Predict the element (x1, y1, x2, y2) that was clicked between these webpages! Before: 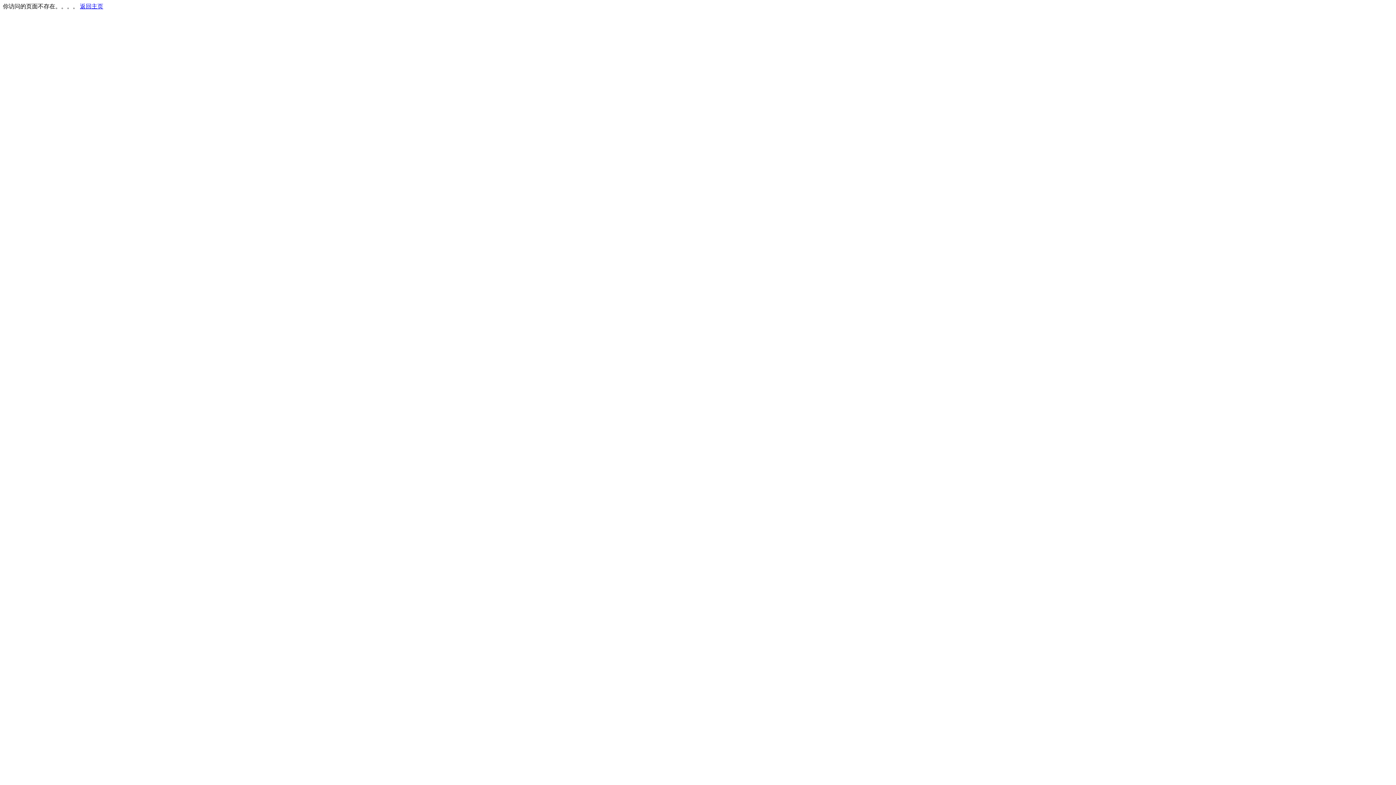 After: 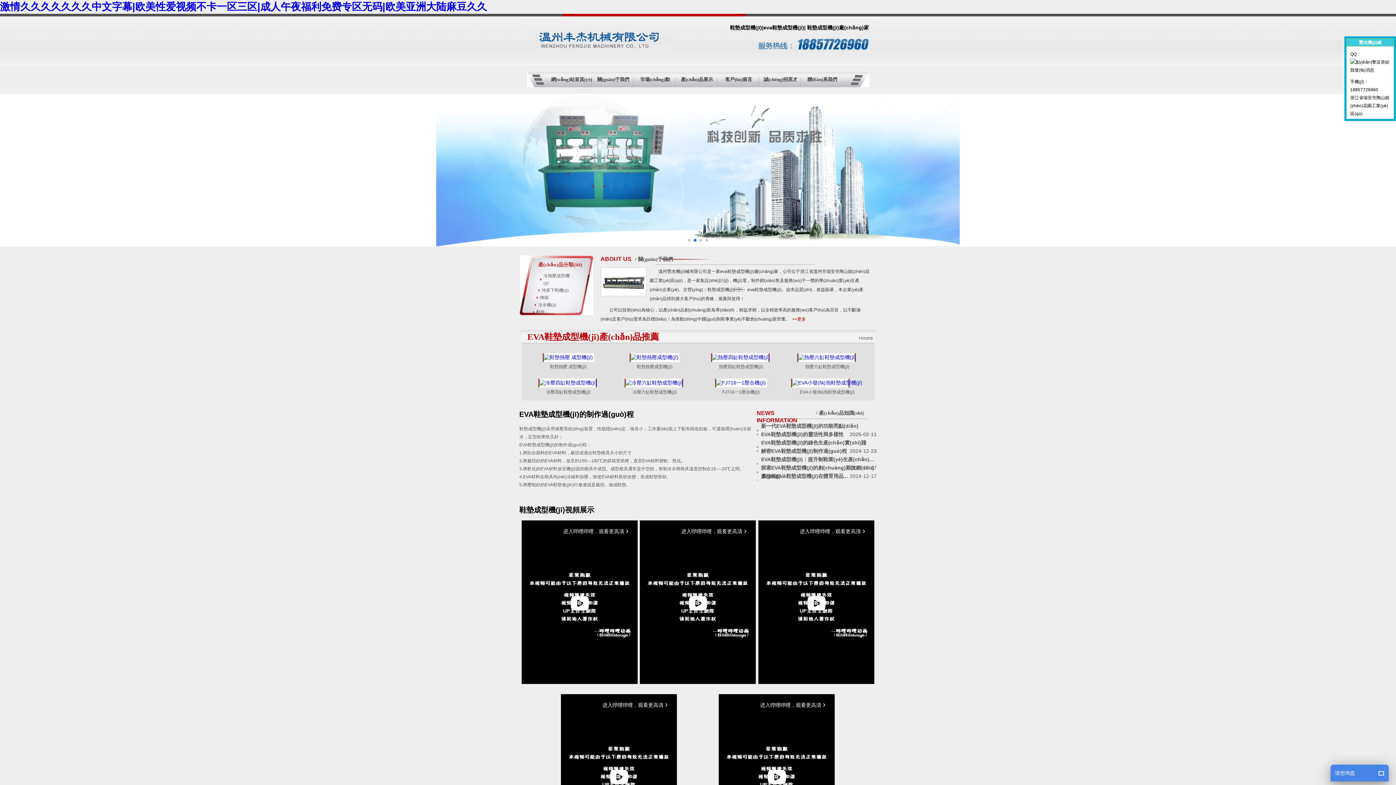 Action: label: 返回主页 bbox: (80, 3, 103, 9)